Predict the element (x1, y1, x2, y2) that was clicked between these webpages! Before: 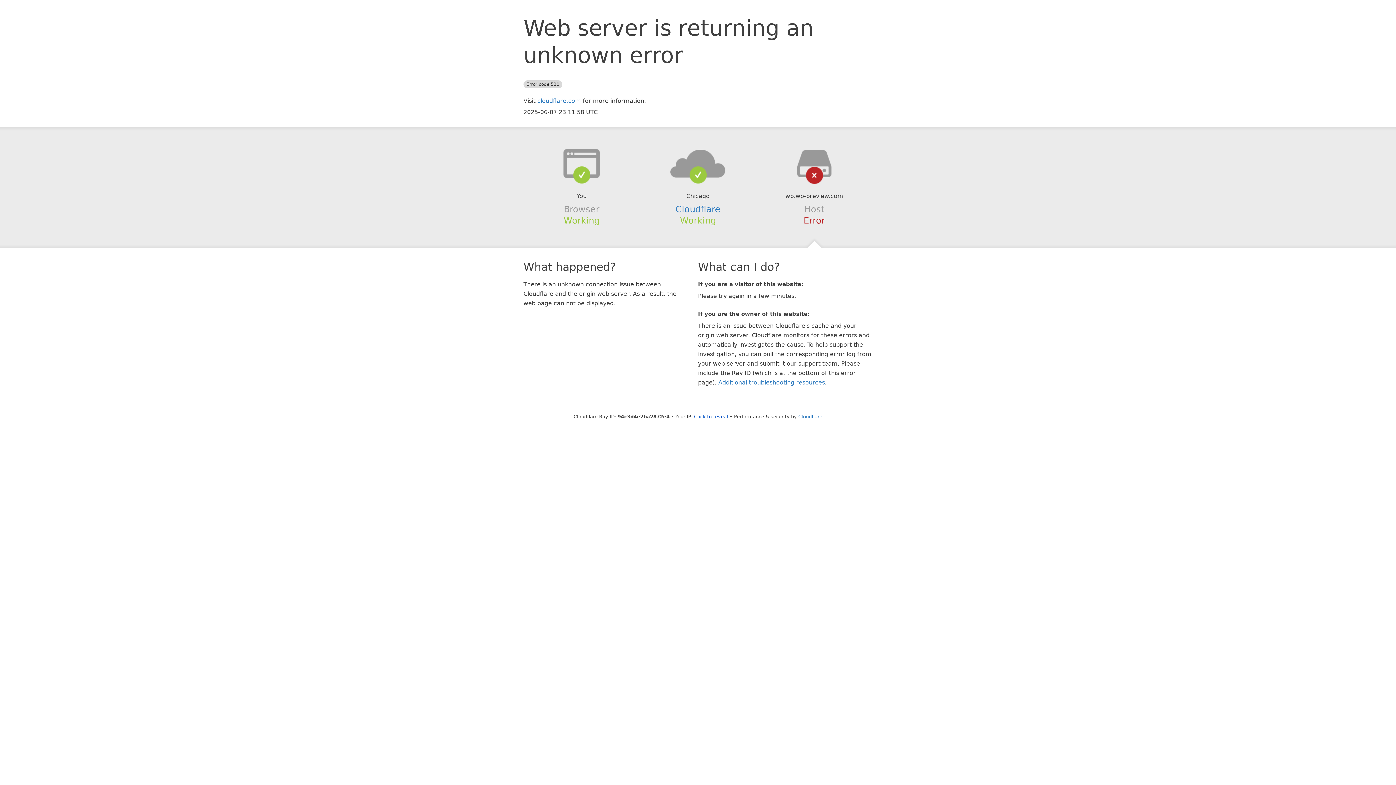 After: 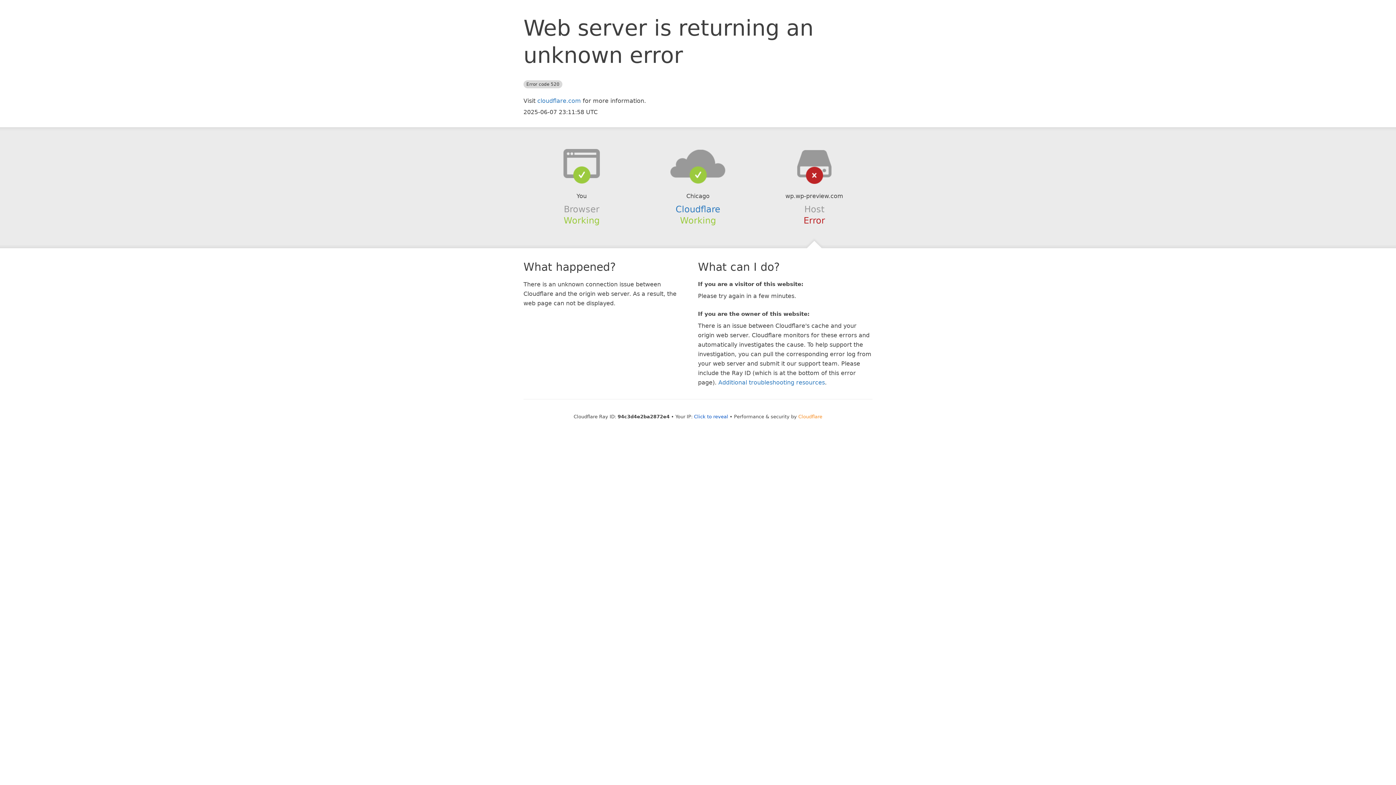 Action: bbox: (798, 414, 822, 419) label: Cloudflare